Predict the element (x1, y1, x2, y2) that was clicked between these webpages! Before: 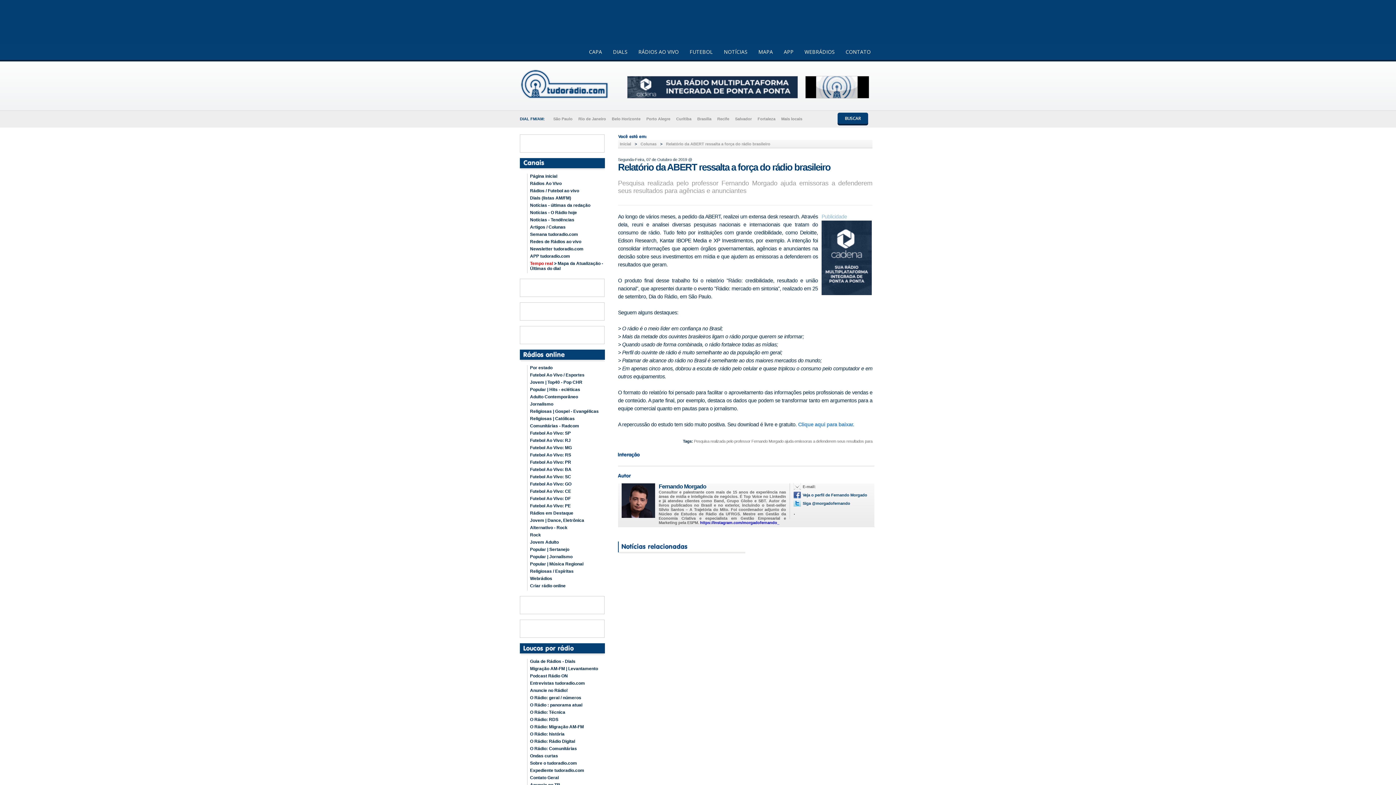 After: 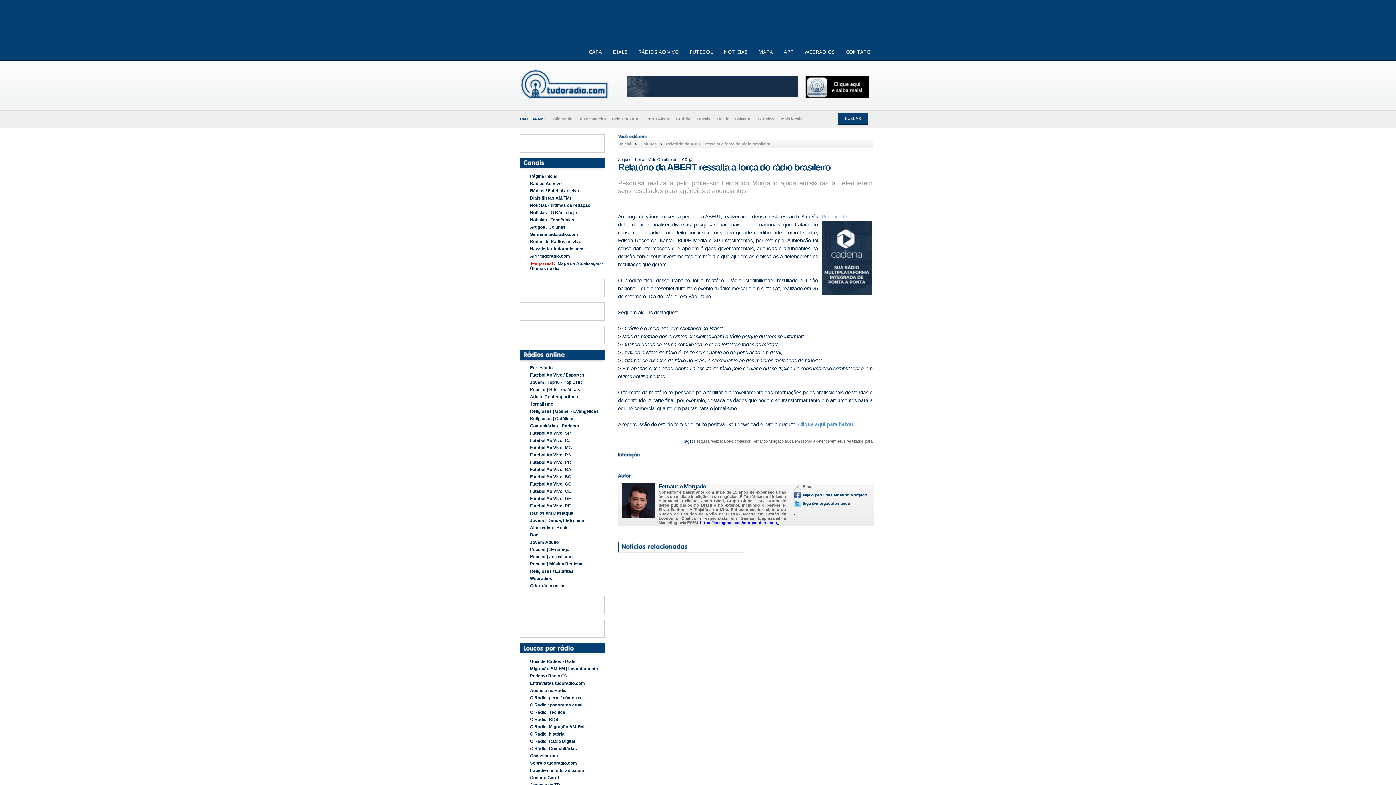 Action: bbox: (627, 93, 797, 99)